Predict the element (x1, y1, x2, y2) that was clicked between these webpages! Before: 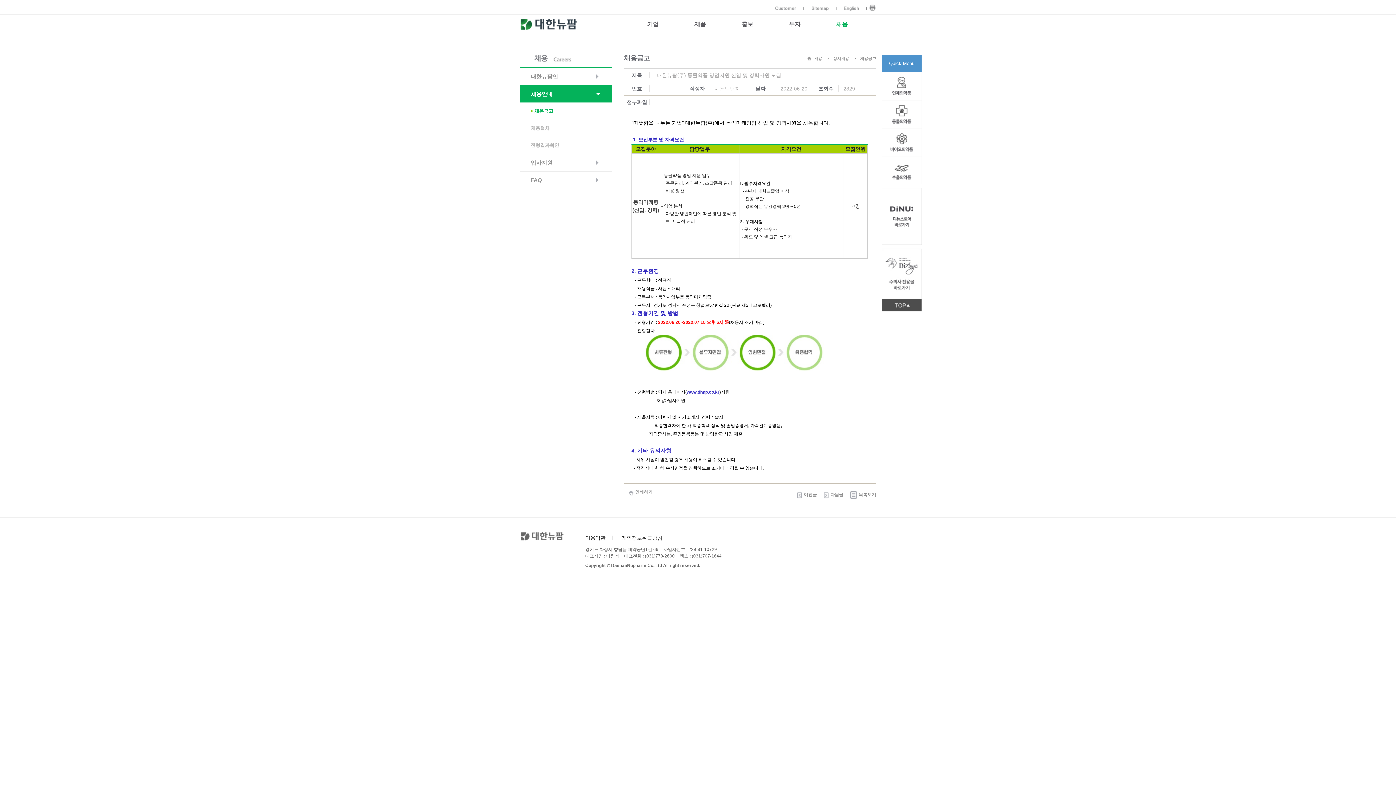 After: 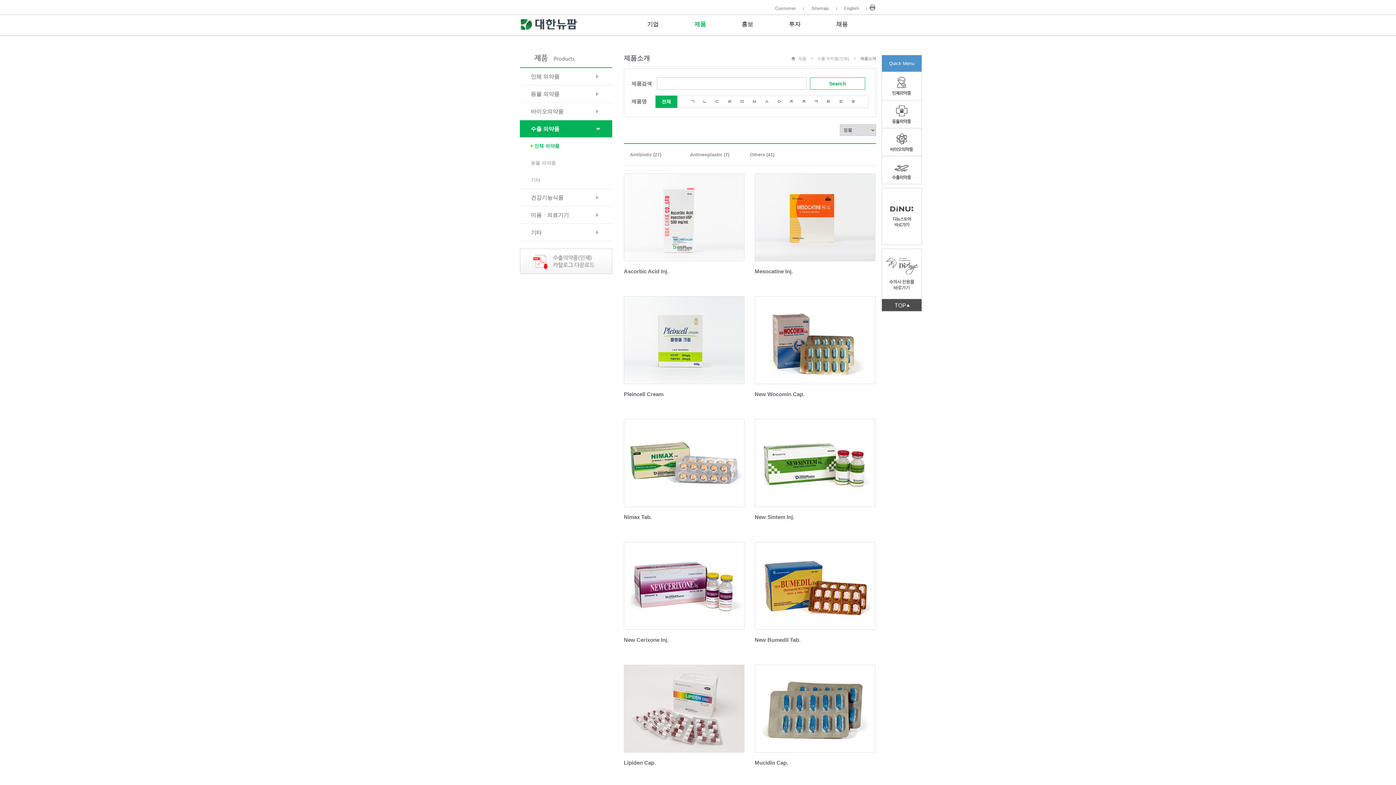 Action: bbox: (882, 156, 921, 184)